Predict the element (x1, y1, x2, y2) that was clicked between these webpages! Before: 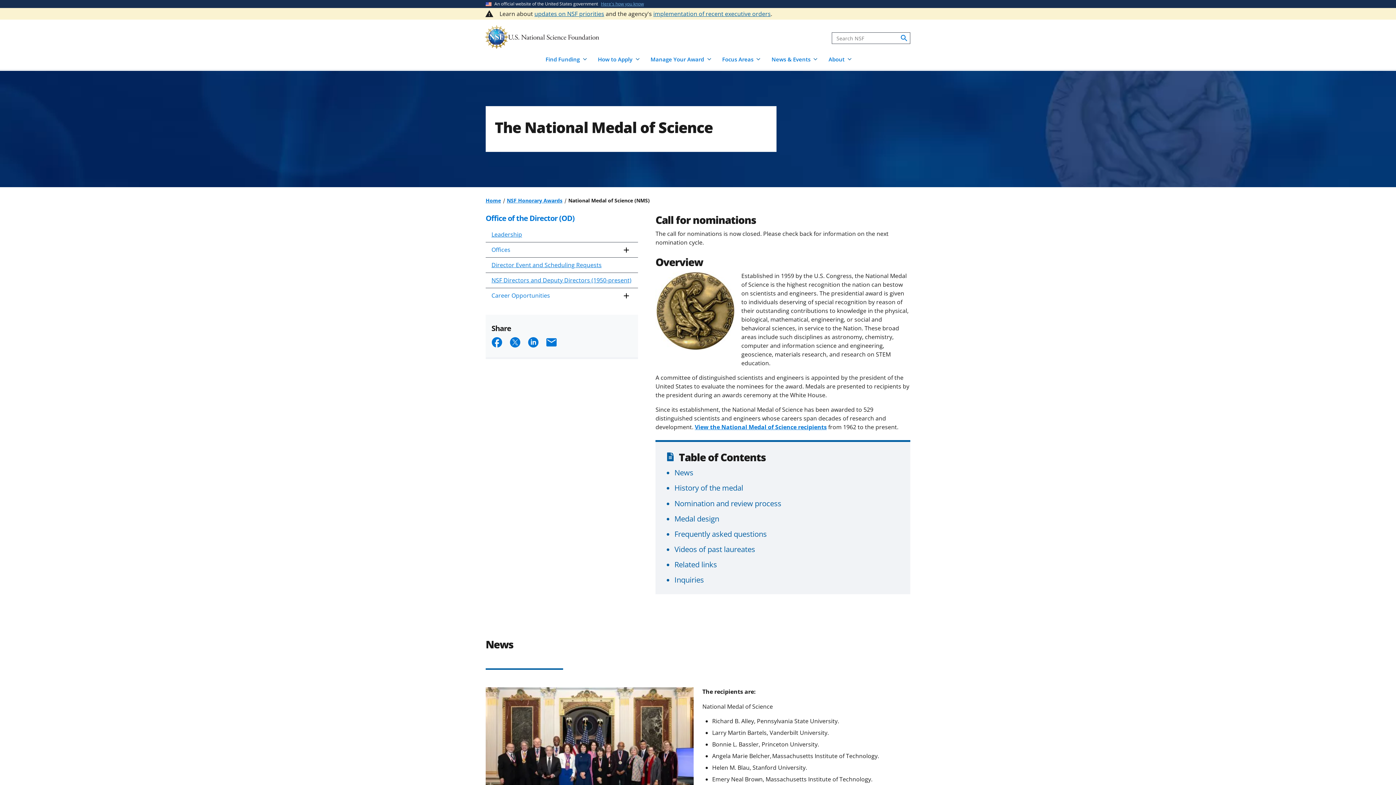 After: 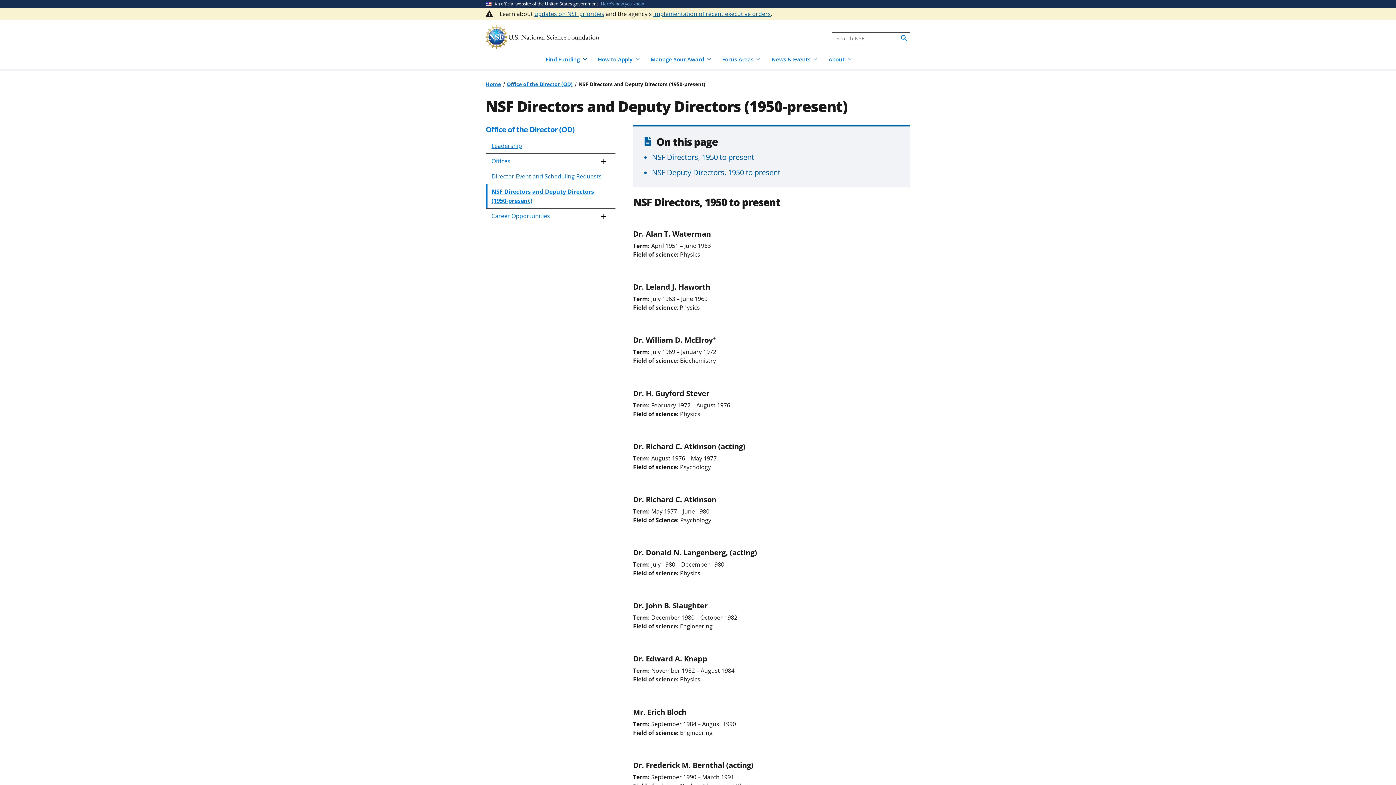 Action: label: NSF Directors and Deputy Directors (1950-present) bbox: (485, 273, 638, 287)